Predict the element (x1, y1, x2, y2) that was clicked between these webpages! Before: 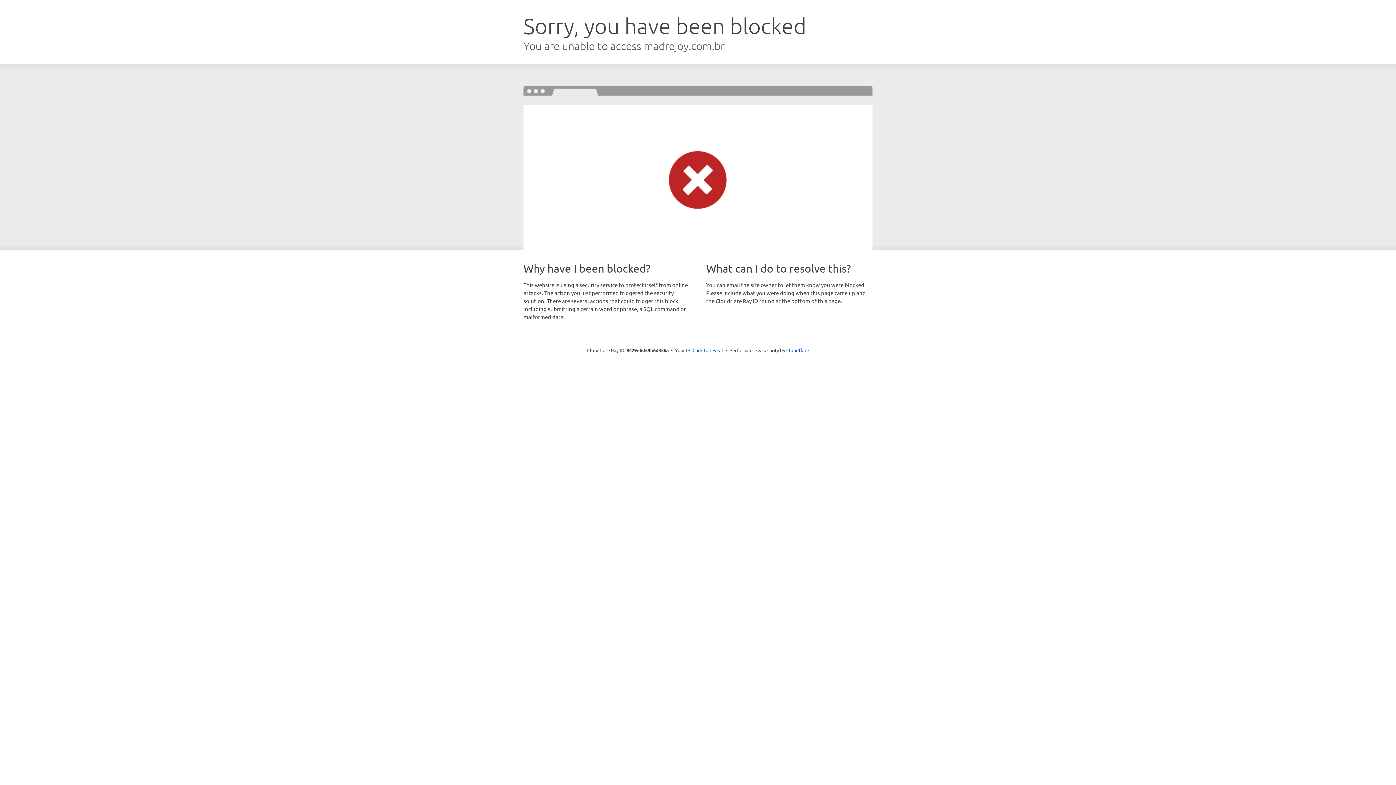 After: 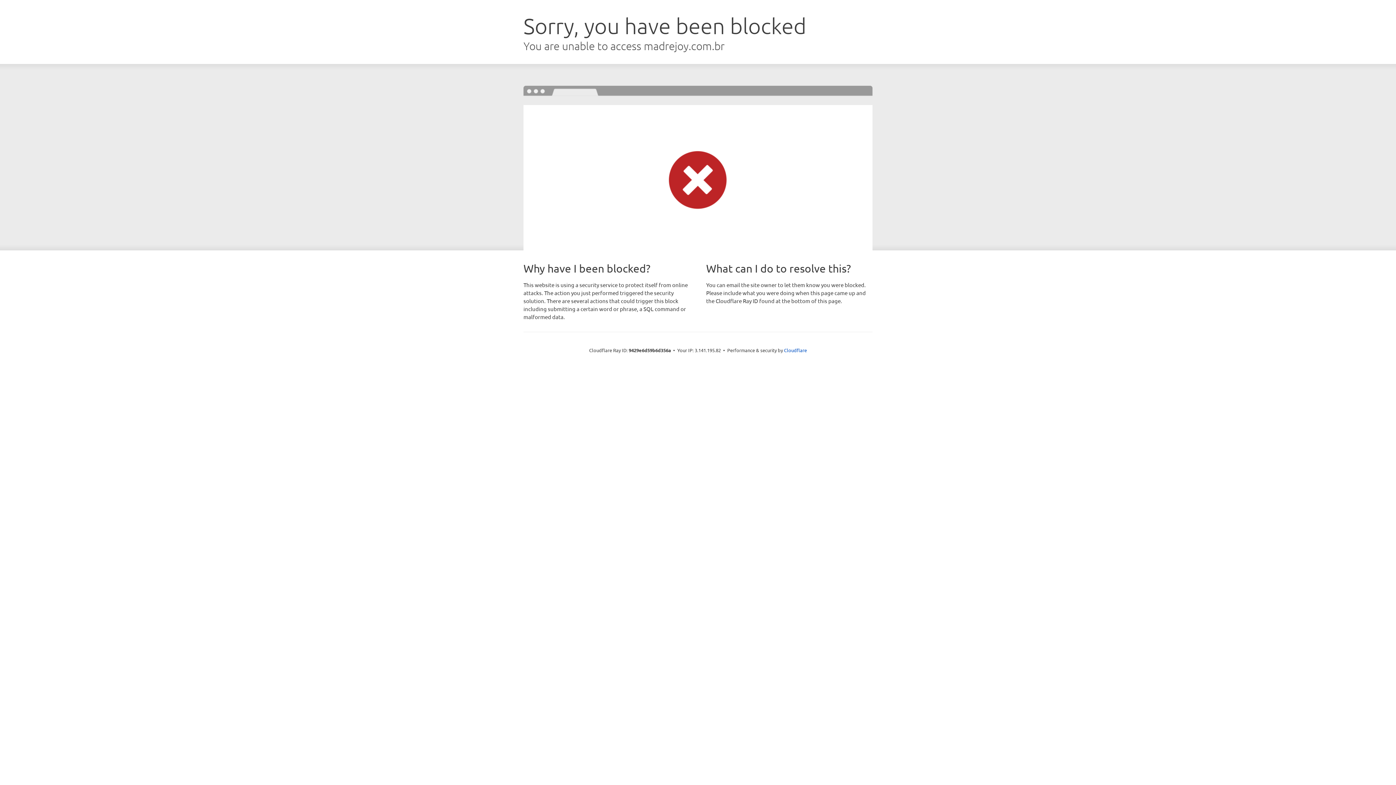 Action: bbox: (692, 346, 723, 353) label: Click to reveal